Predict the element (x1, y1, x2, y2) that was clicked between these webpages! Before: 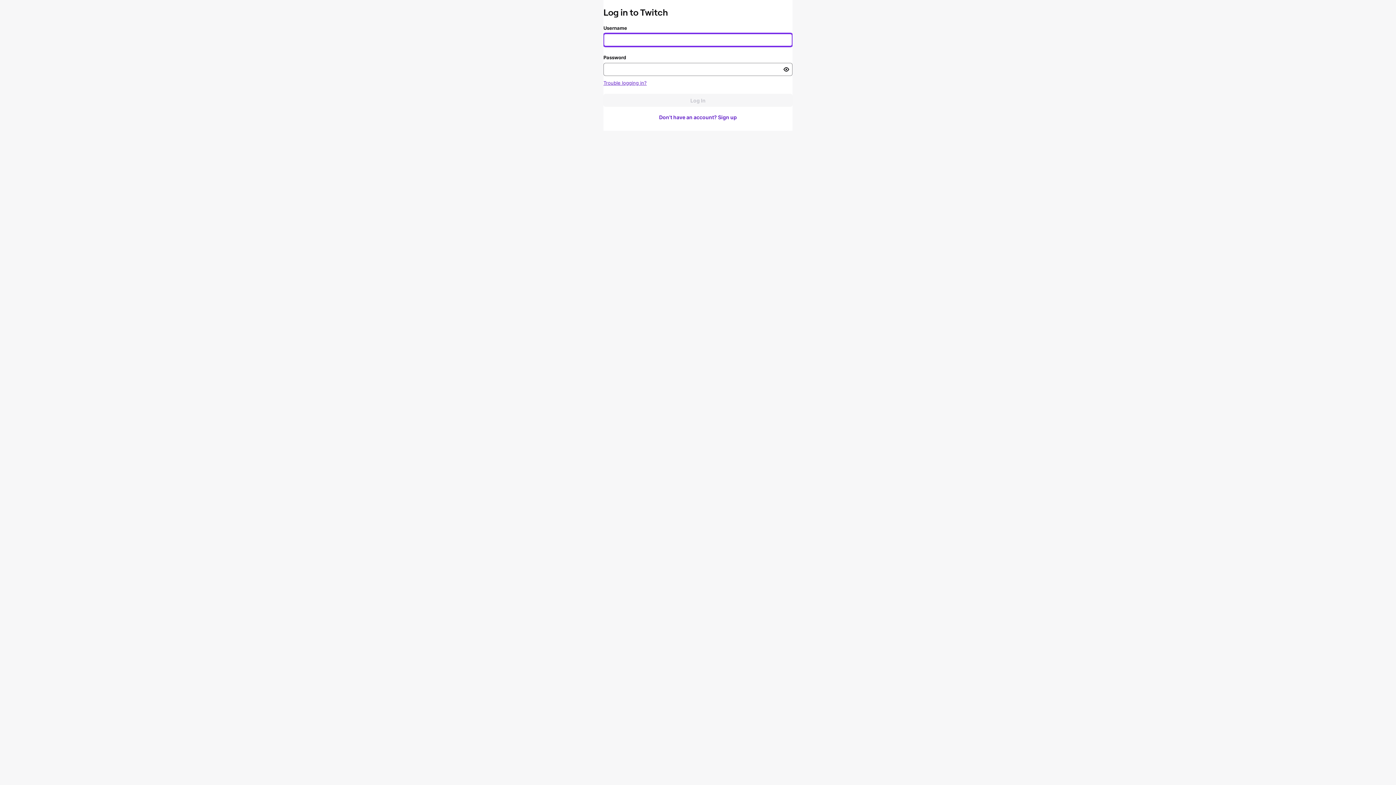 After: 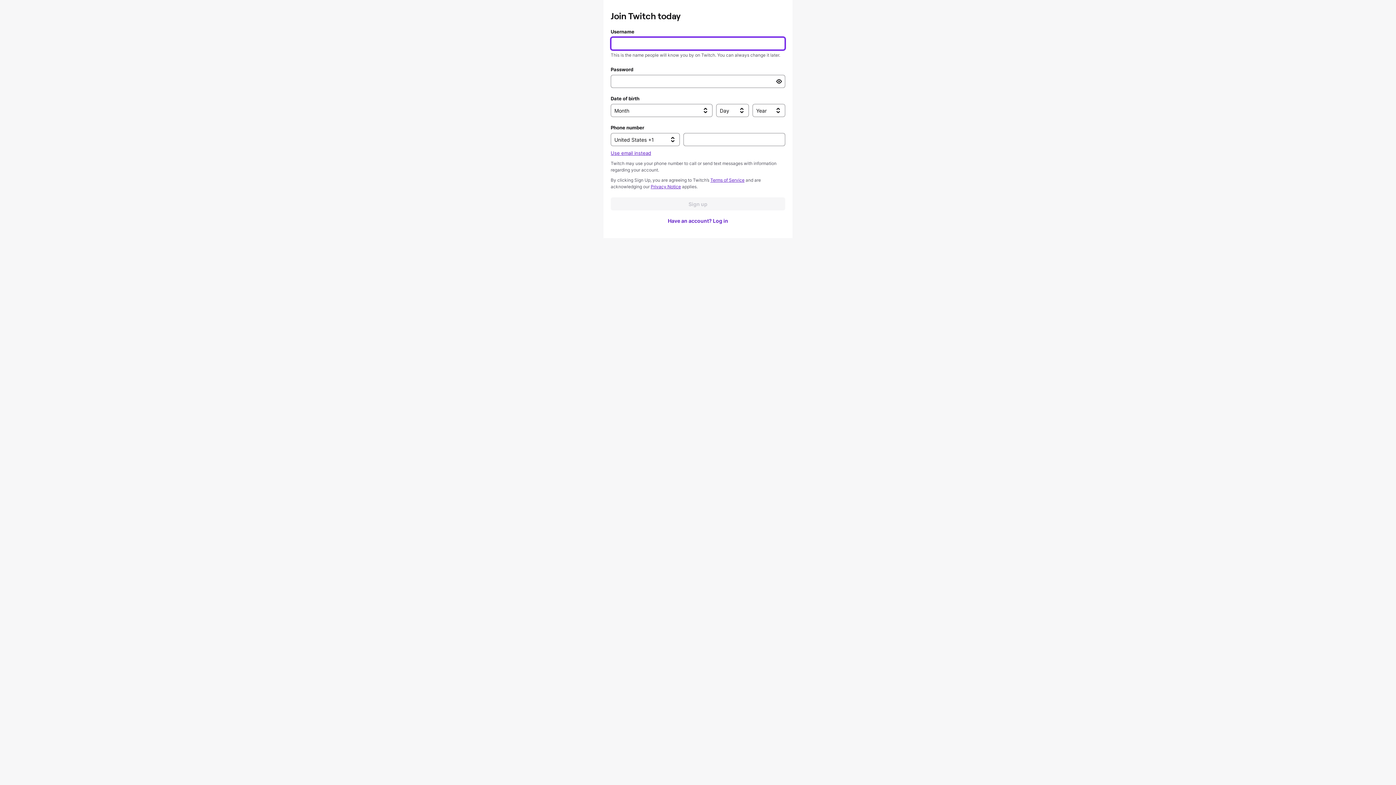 Action: bbox: (603, 110, 792, 123) label: Don't have an account? Sign up